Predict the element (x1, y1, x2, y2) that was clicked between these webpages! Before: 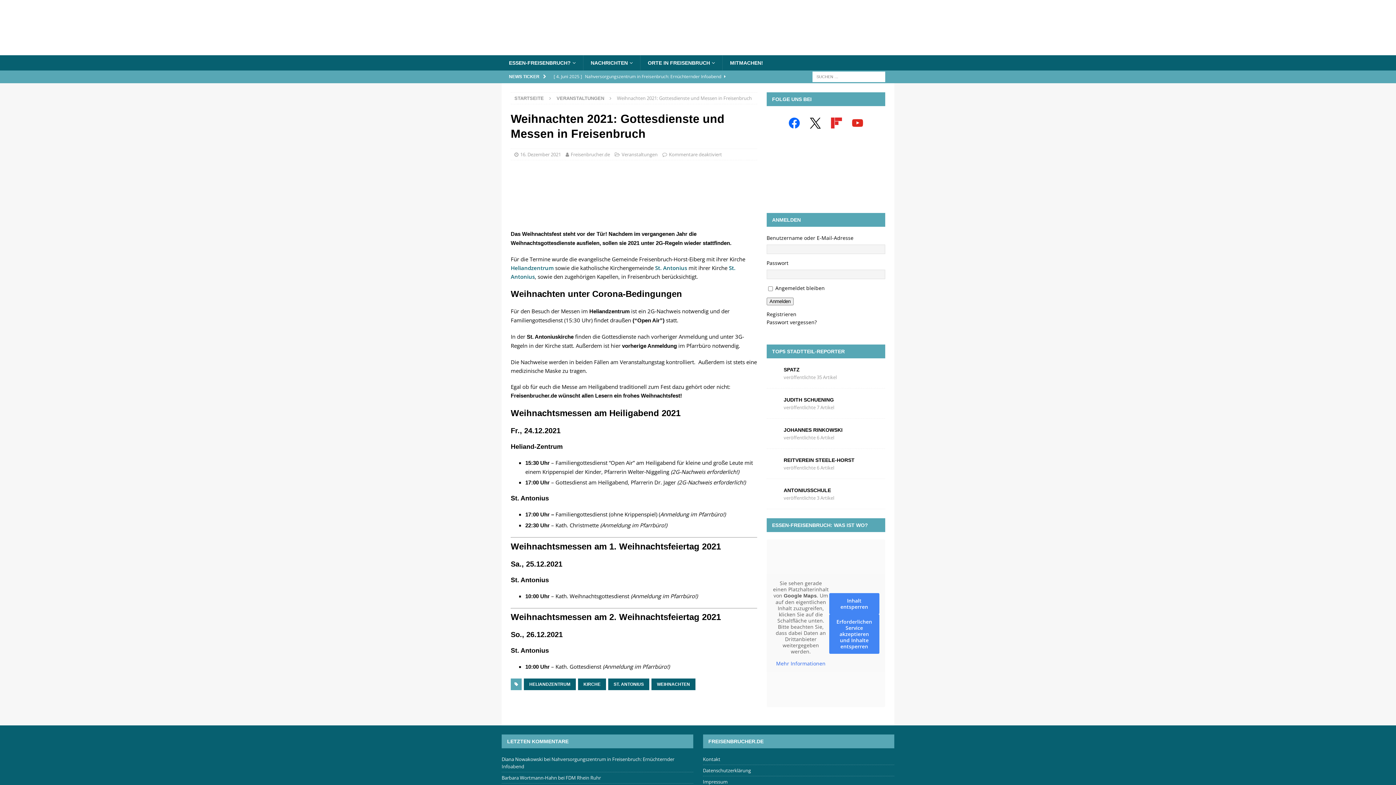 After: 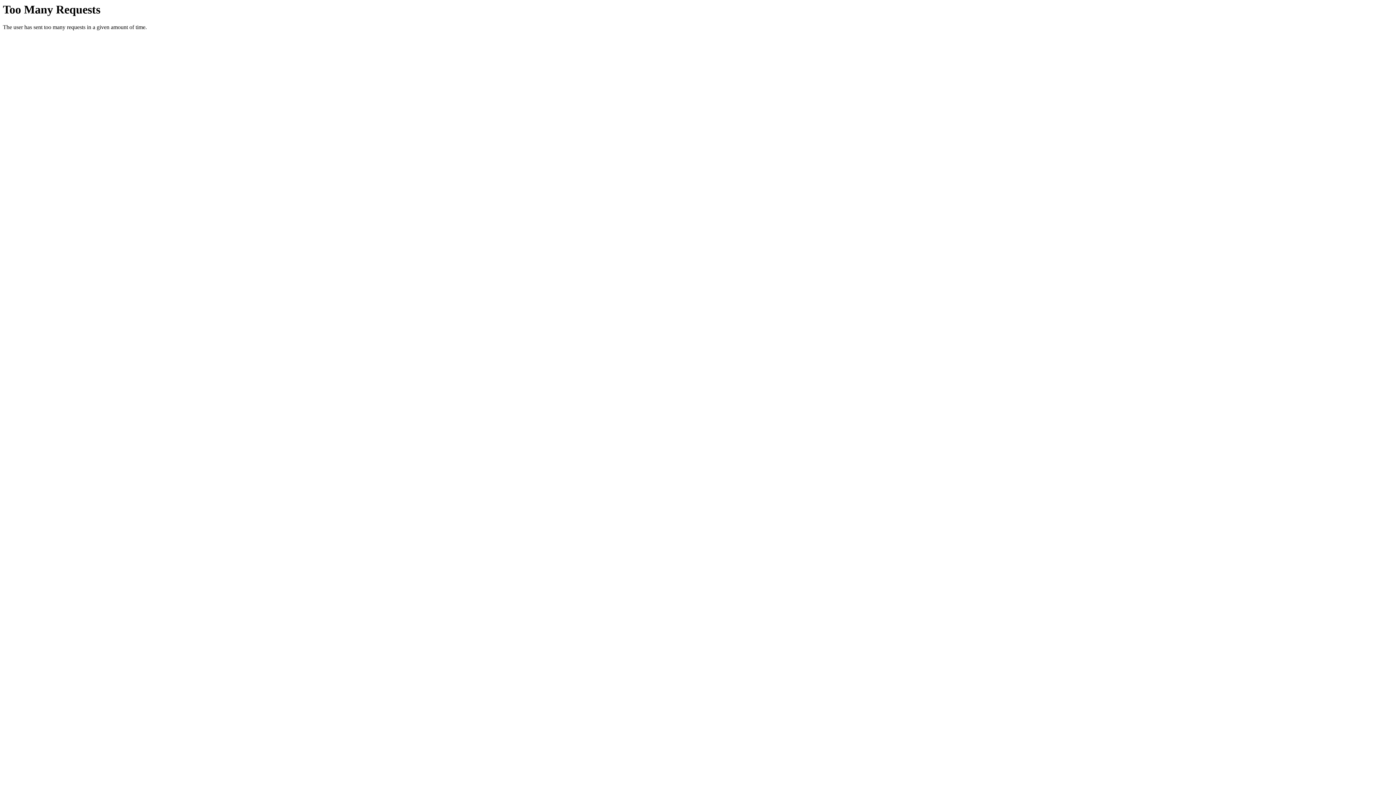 Action: label: Datenschutzerklärung bbox: (703, 765, 894, 776)